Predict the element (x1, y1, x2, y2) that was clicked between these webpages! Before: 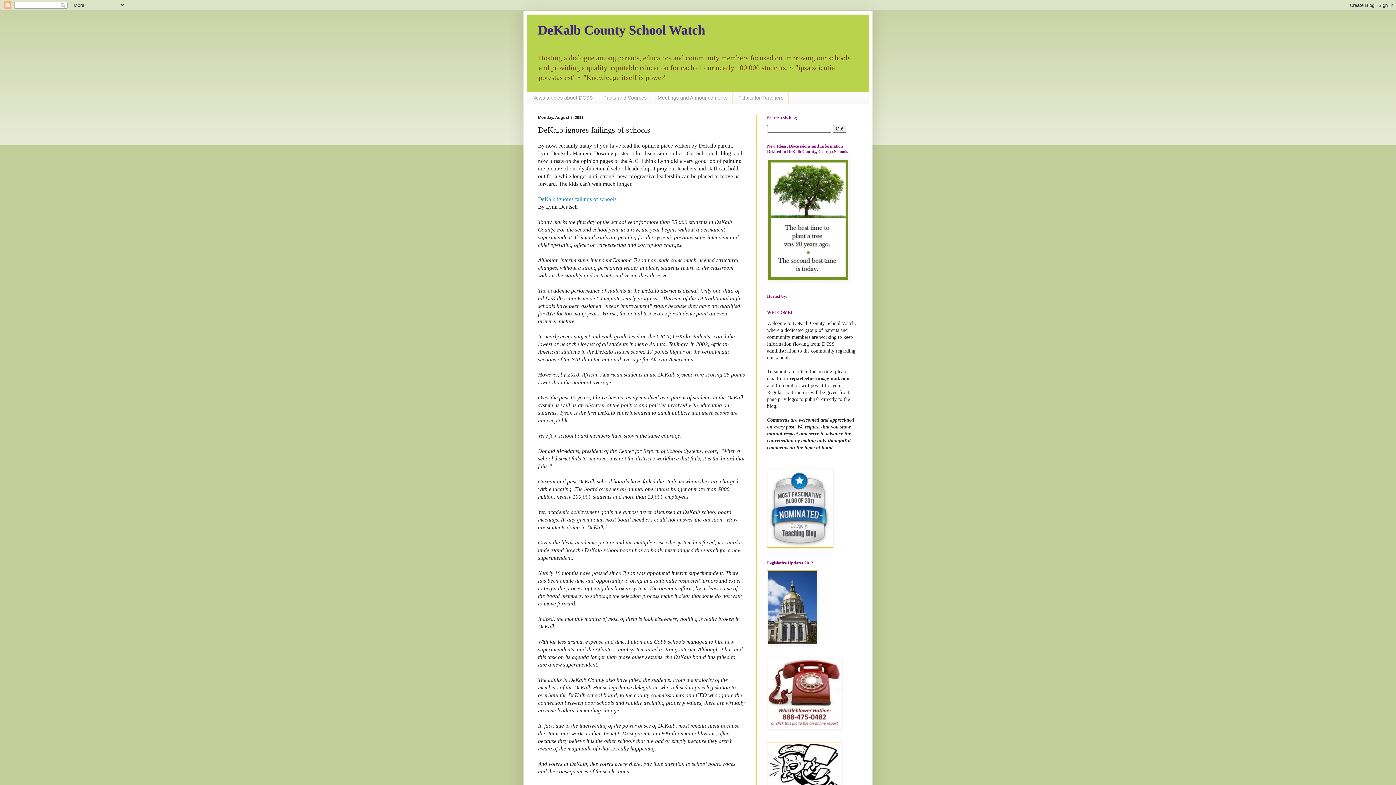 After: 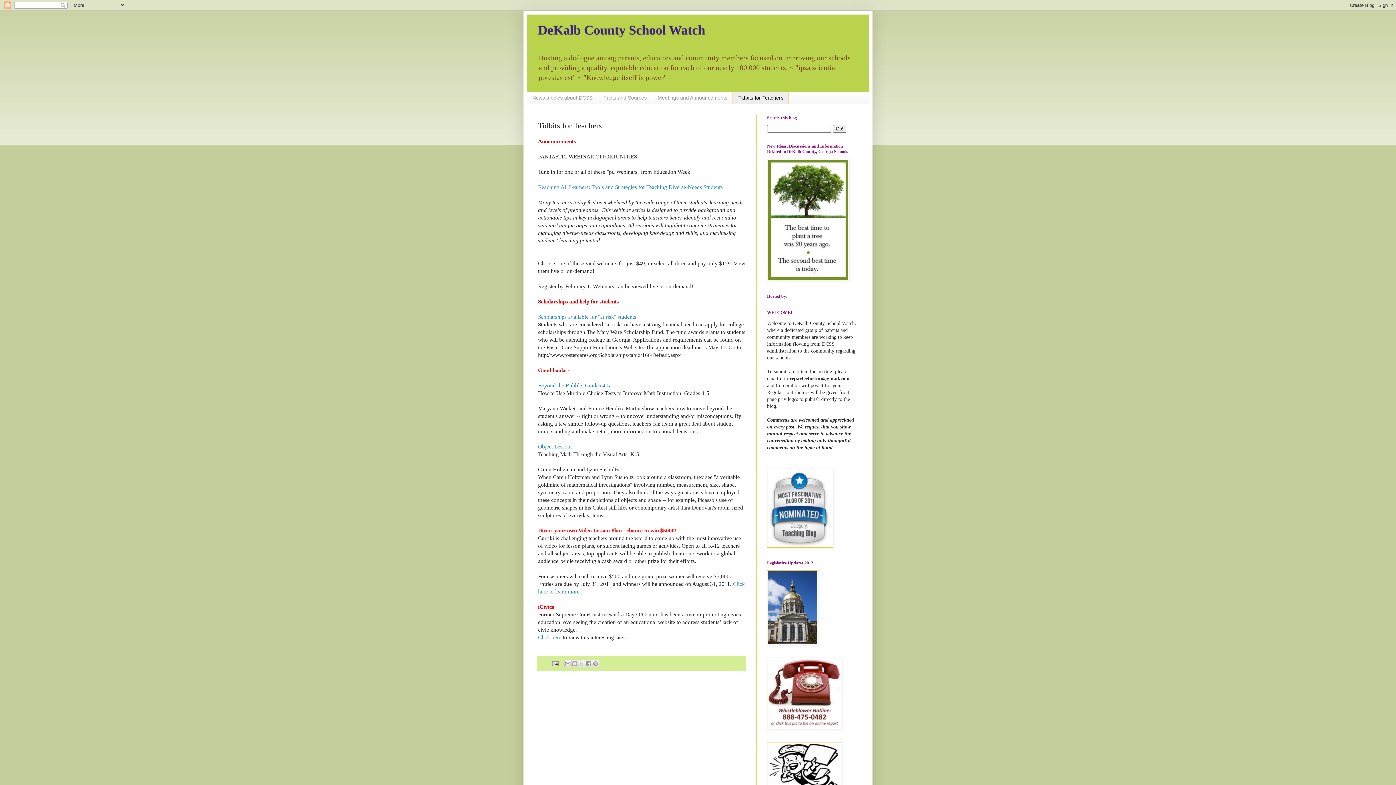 Action: label: Tidbits for Teachers bbox: (733, 91, 789, 103)